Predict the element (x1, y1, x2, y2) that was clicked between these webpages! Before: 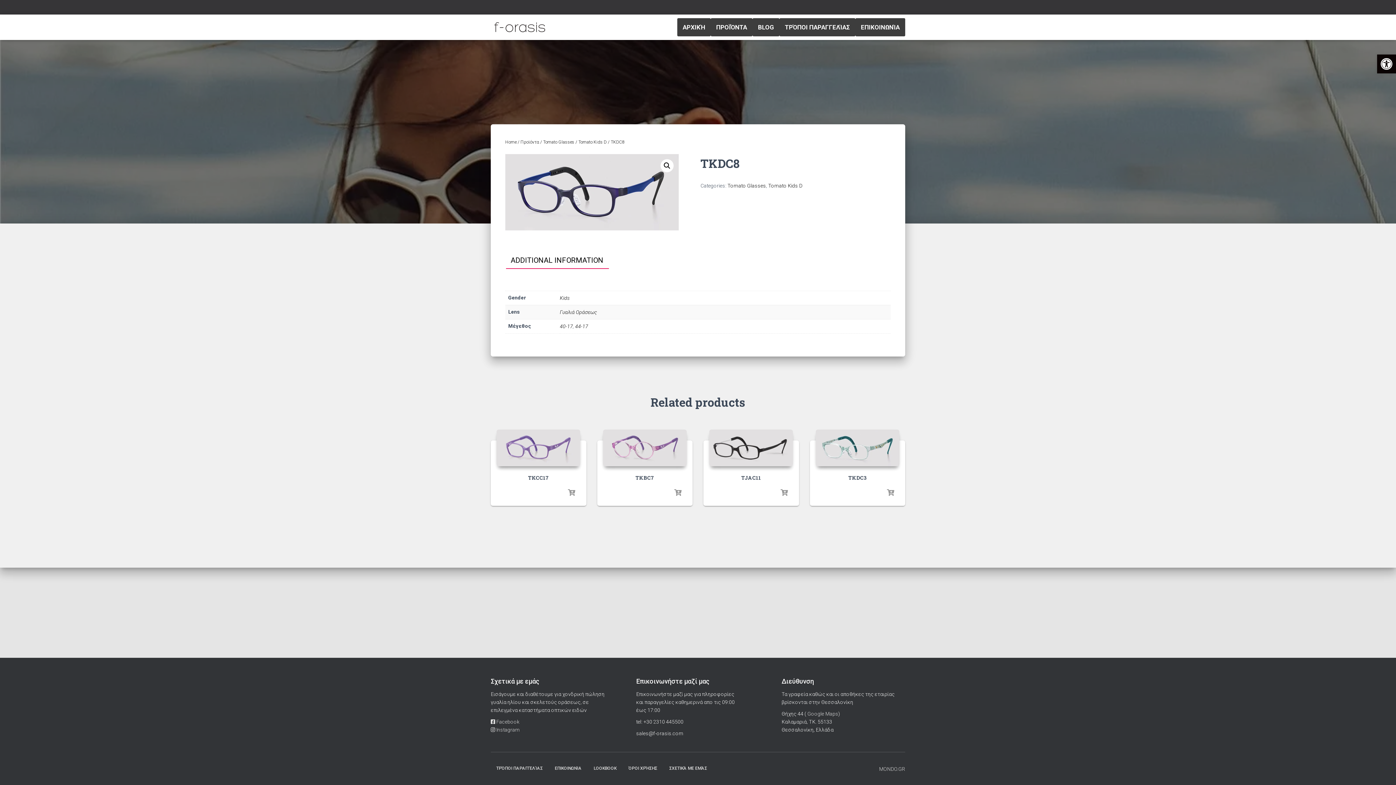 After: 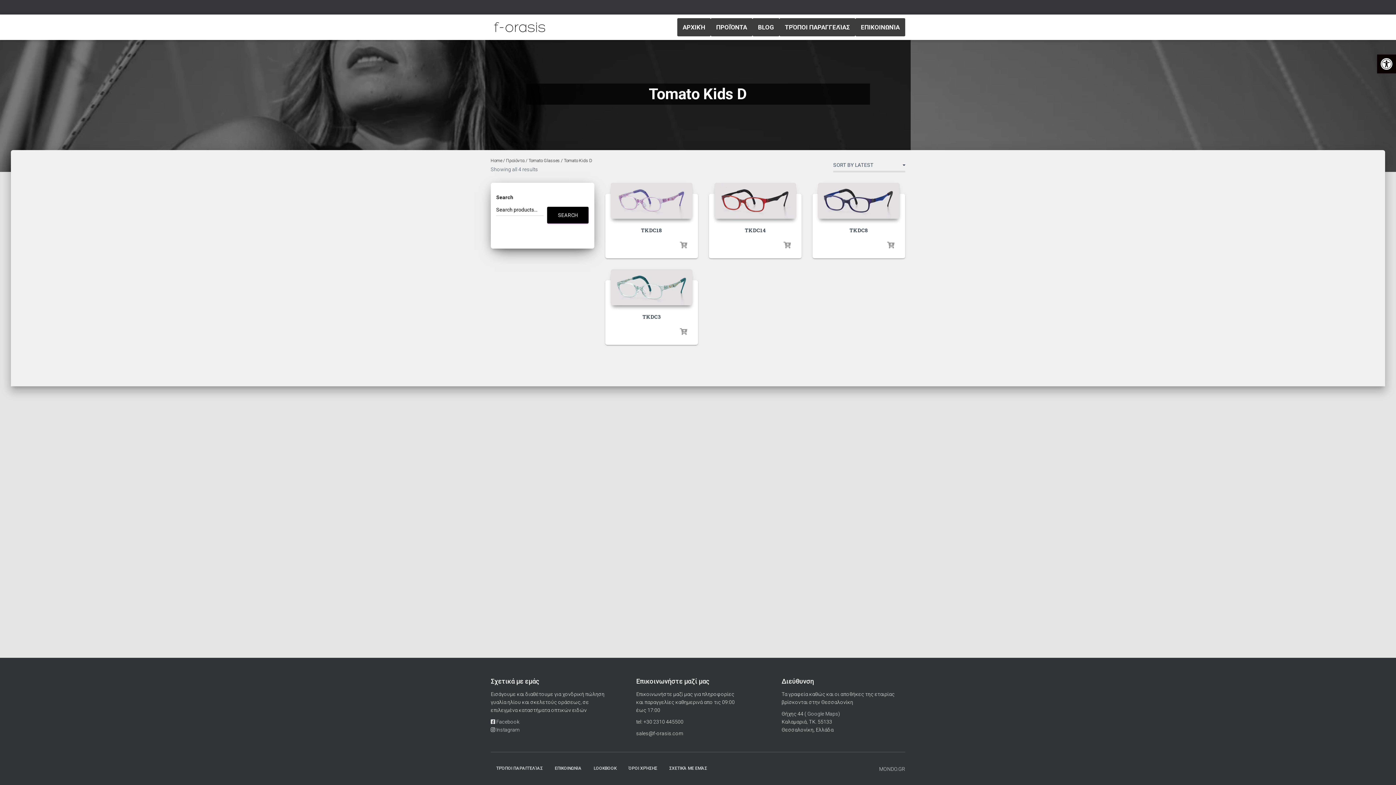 Action: bbox: (578, 139, 606, 144) label: Tomato Kids D